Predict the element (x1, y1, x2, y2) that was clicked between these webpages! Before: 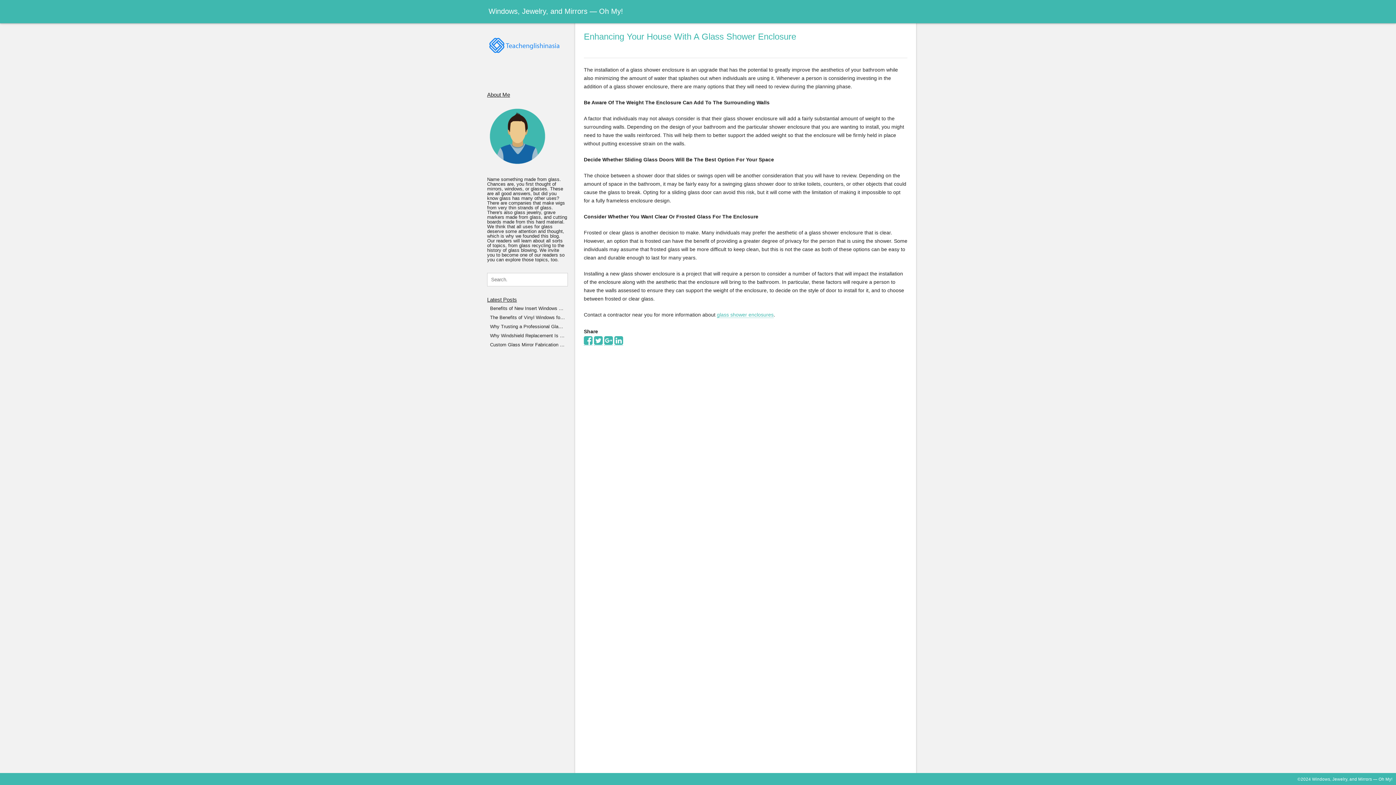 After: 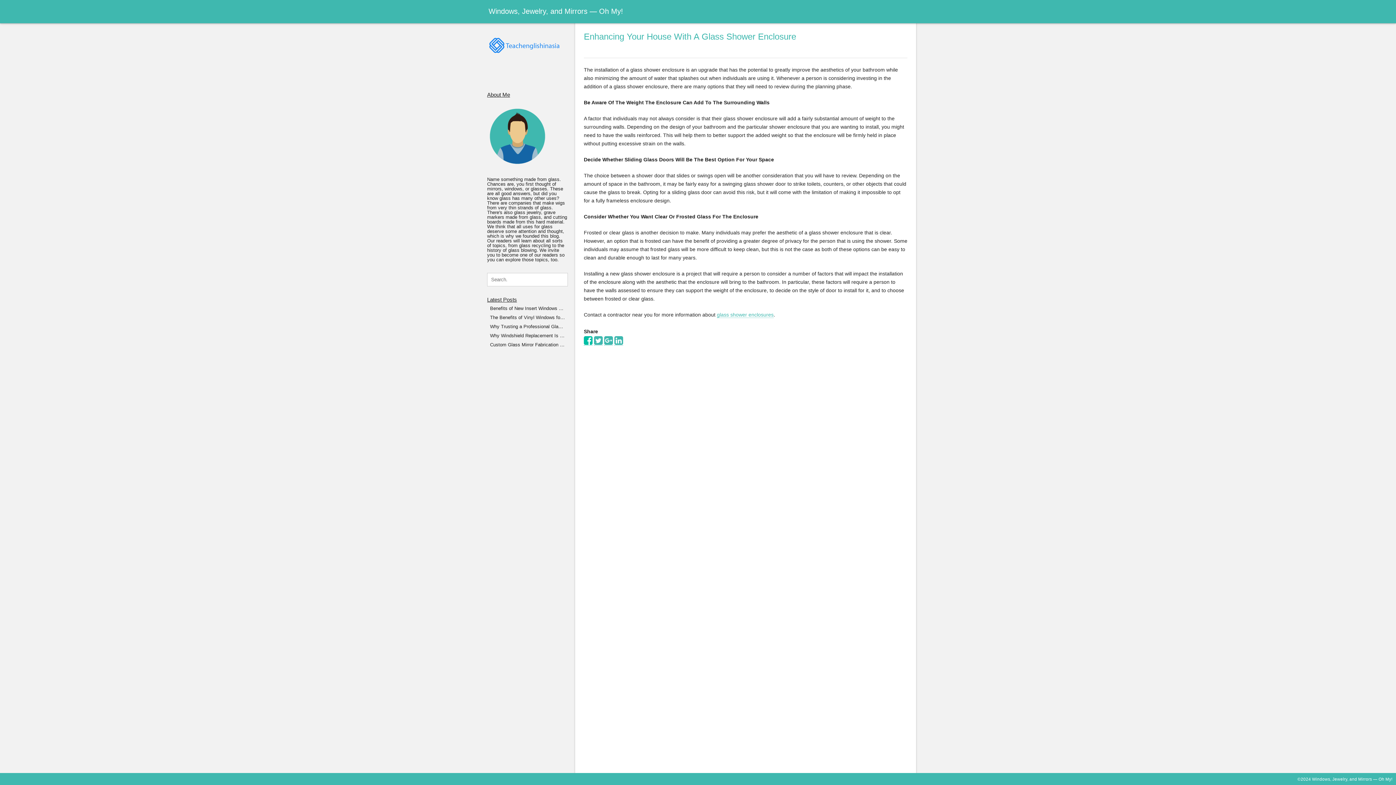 Action: bbox: (584, 339, 592, 345)